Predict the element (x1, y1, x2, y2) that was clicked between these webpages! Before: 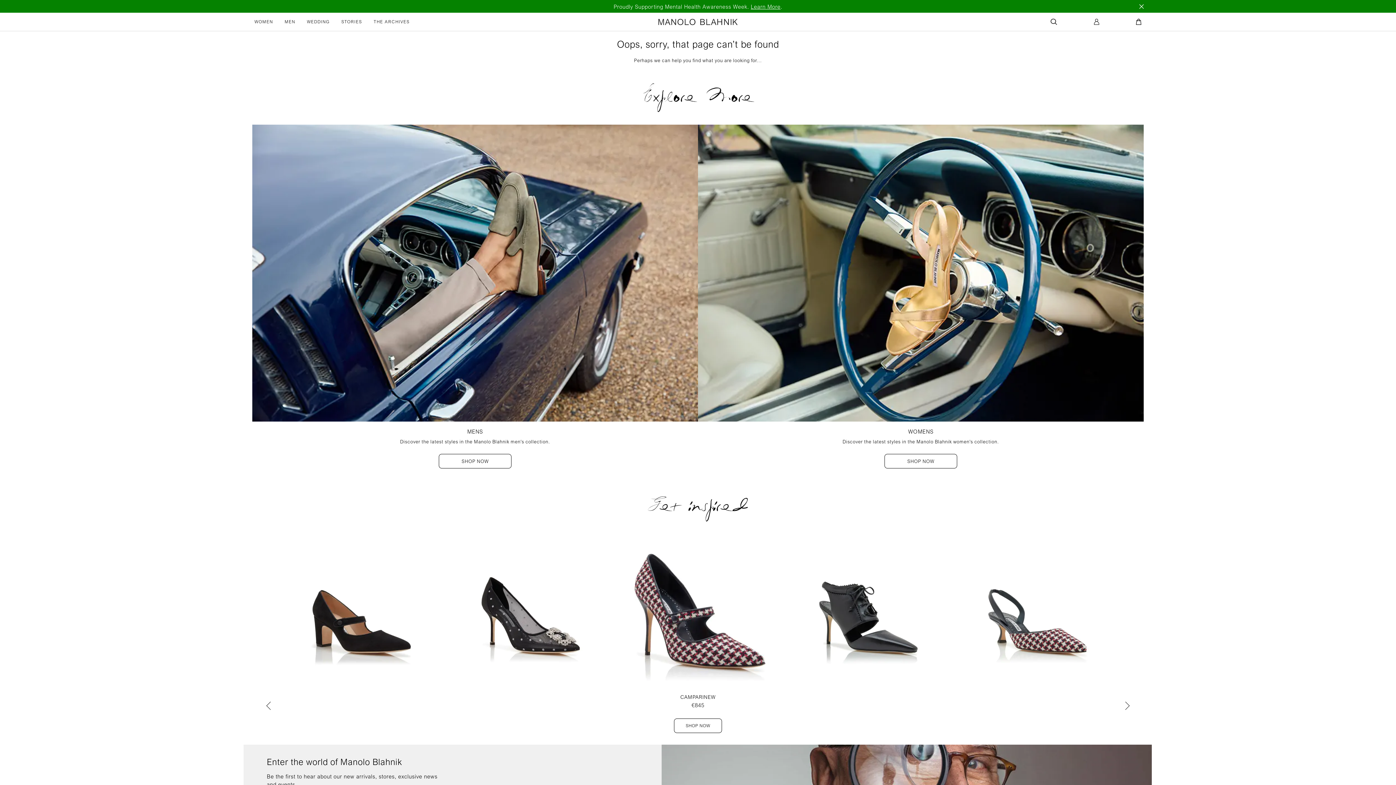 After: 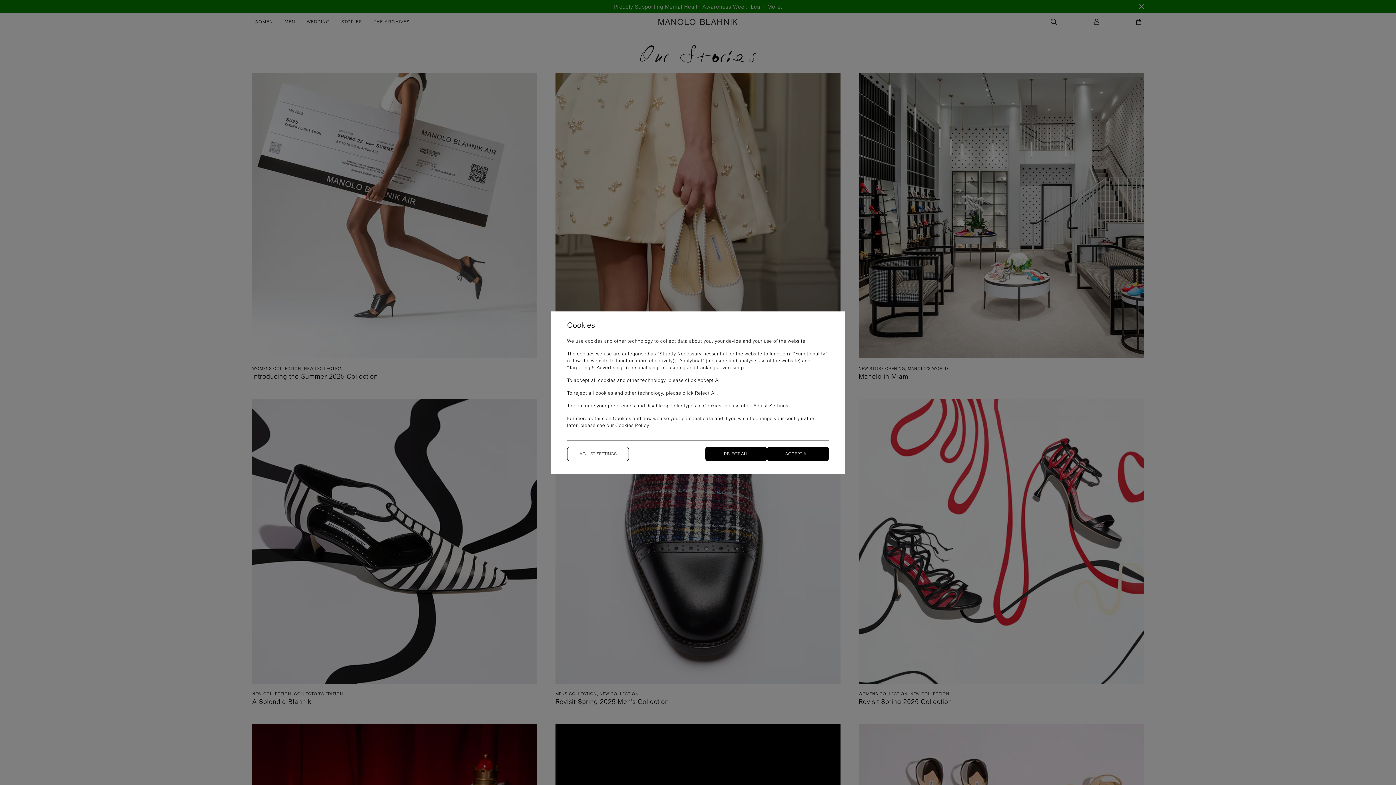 Action: bbox: (341, 18, 362, 25) label: STORIES